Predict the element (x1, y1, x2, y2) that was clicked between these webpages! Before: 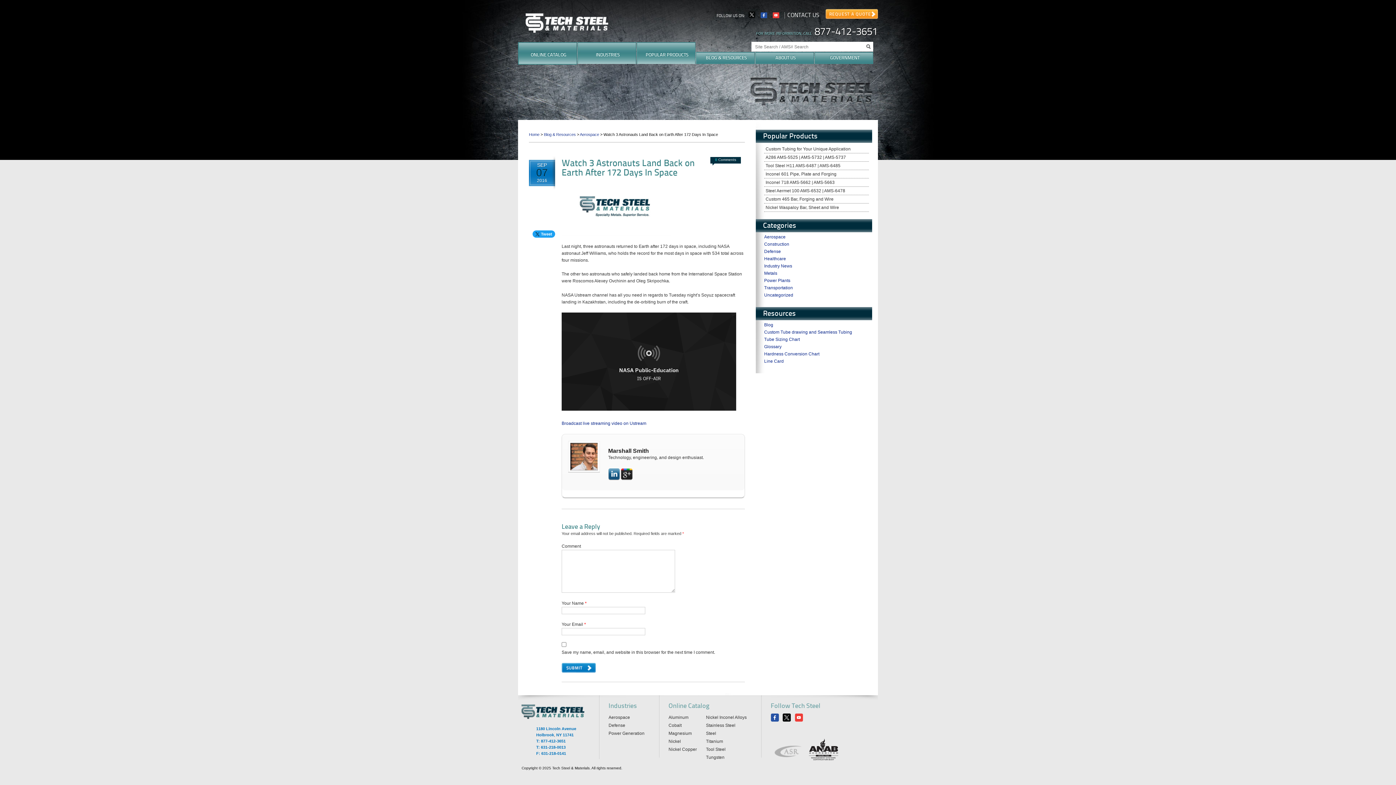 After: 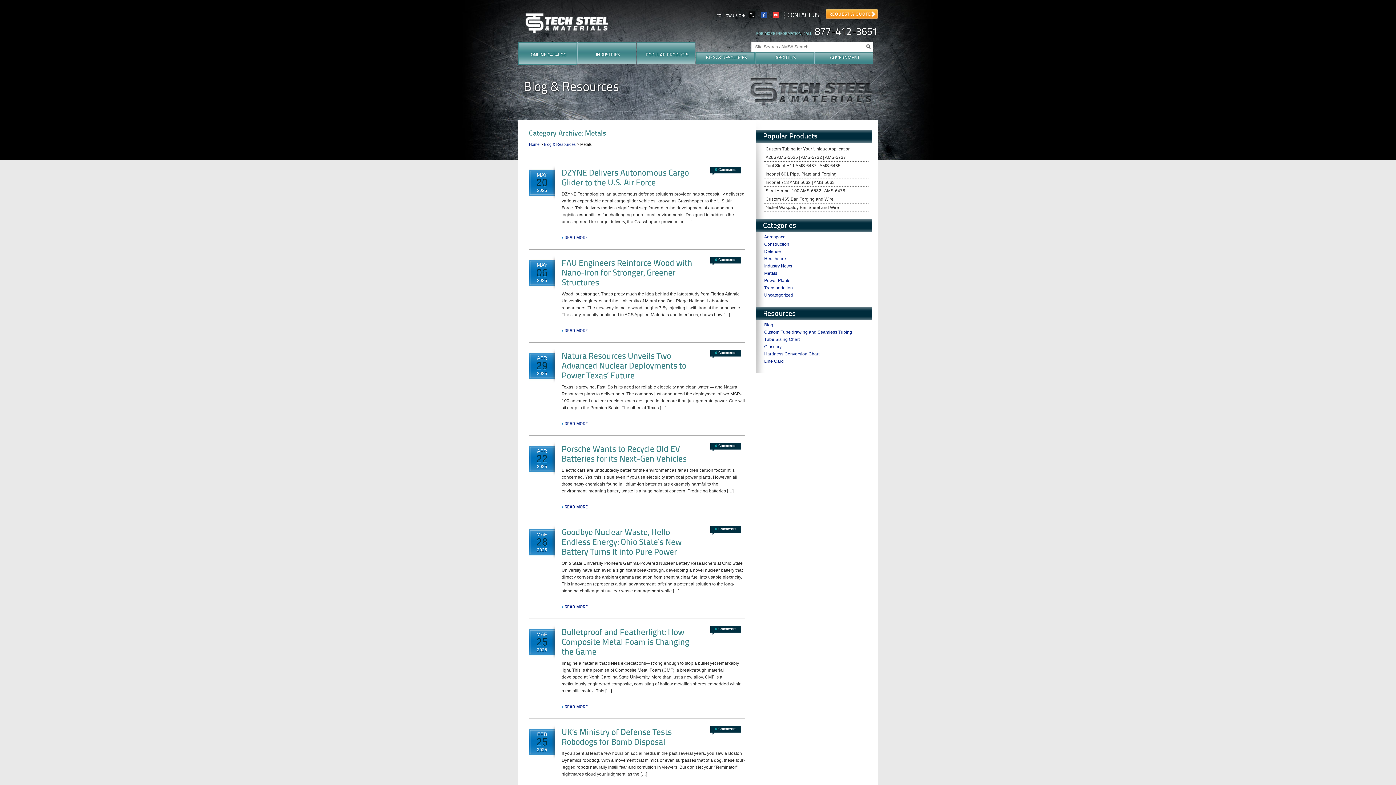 Action: label: Metals bbox: (764, 270, 777, 276)